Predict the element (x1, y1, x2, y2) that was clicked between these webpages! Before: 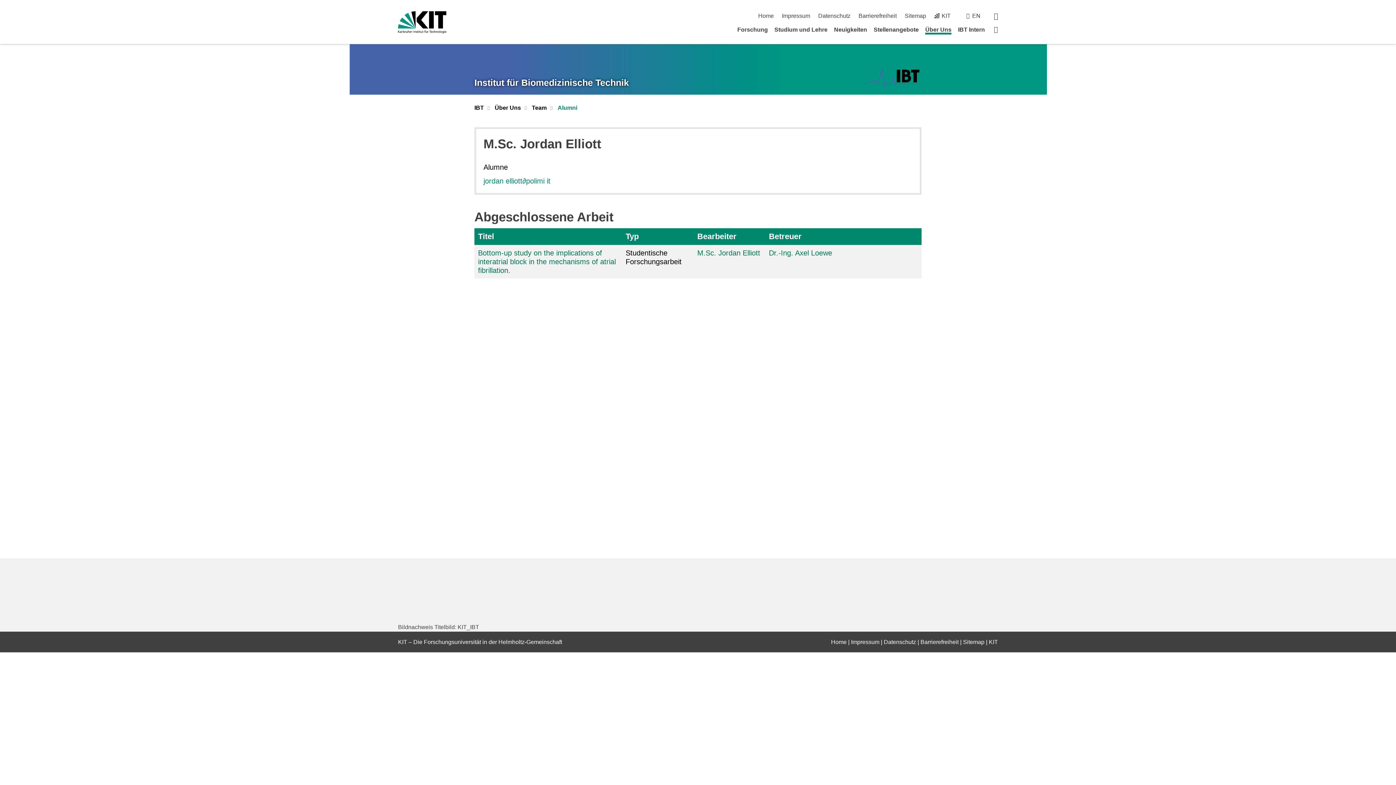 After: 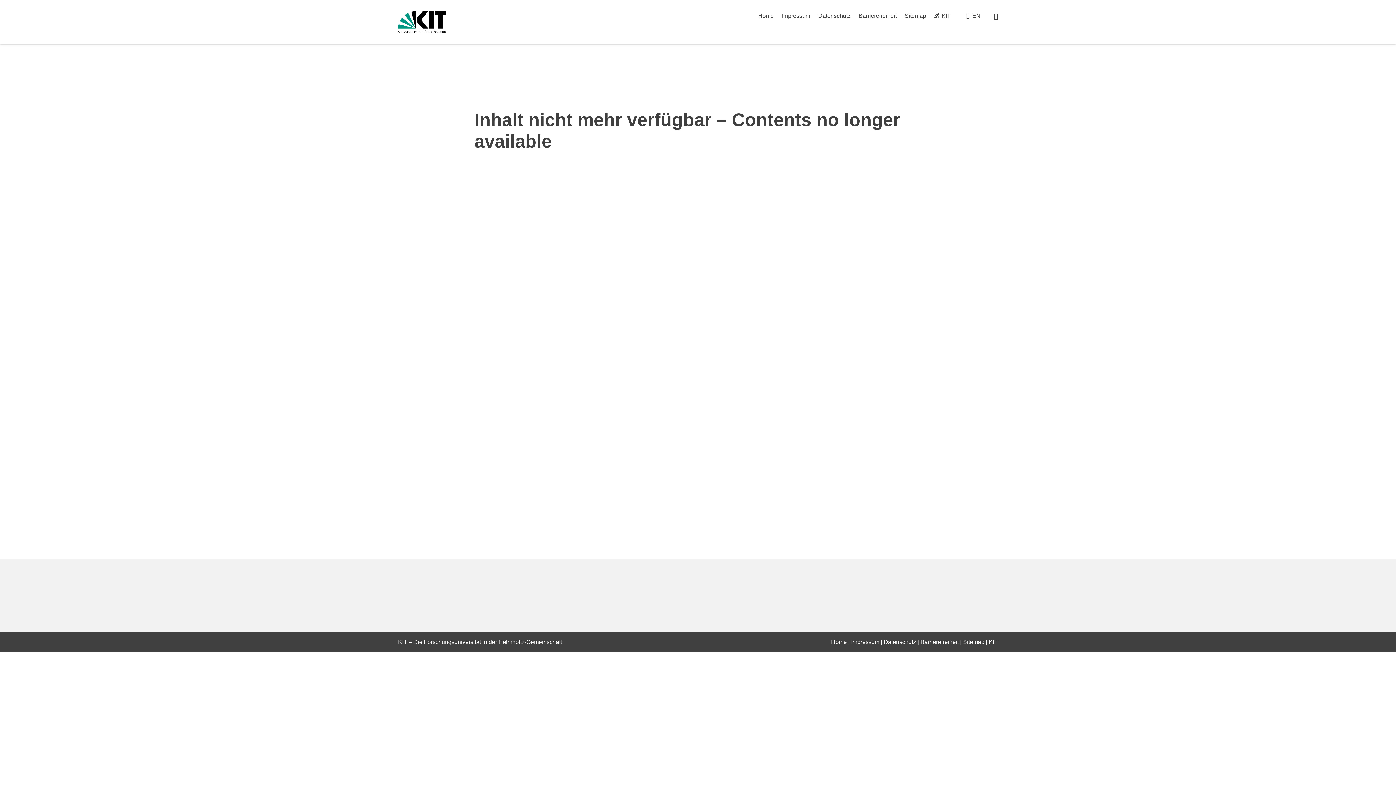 Action: bbox: (483, 177, 550, 185) label: jordan elliott∂polimi it